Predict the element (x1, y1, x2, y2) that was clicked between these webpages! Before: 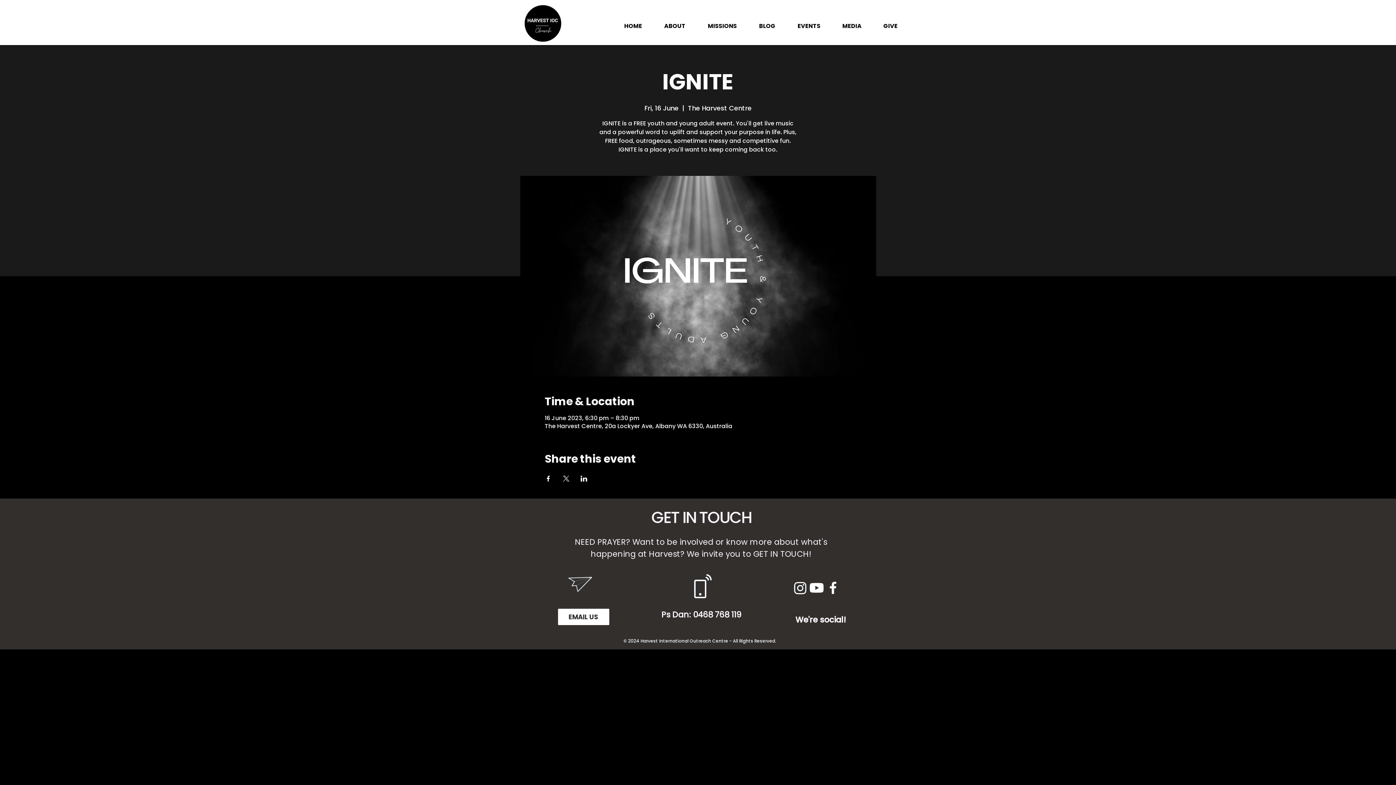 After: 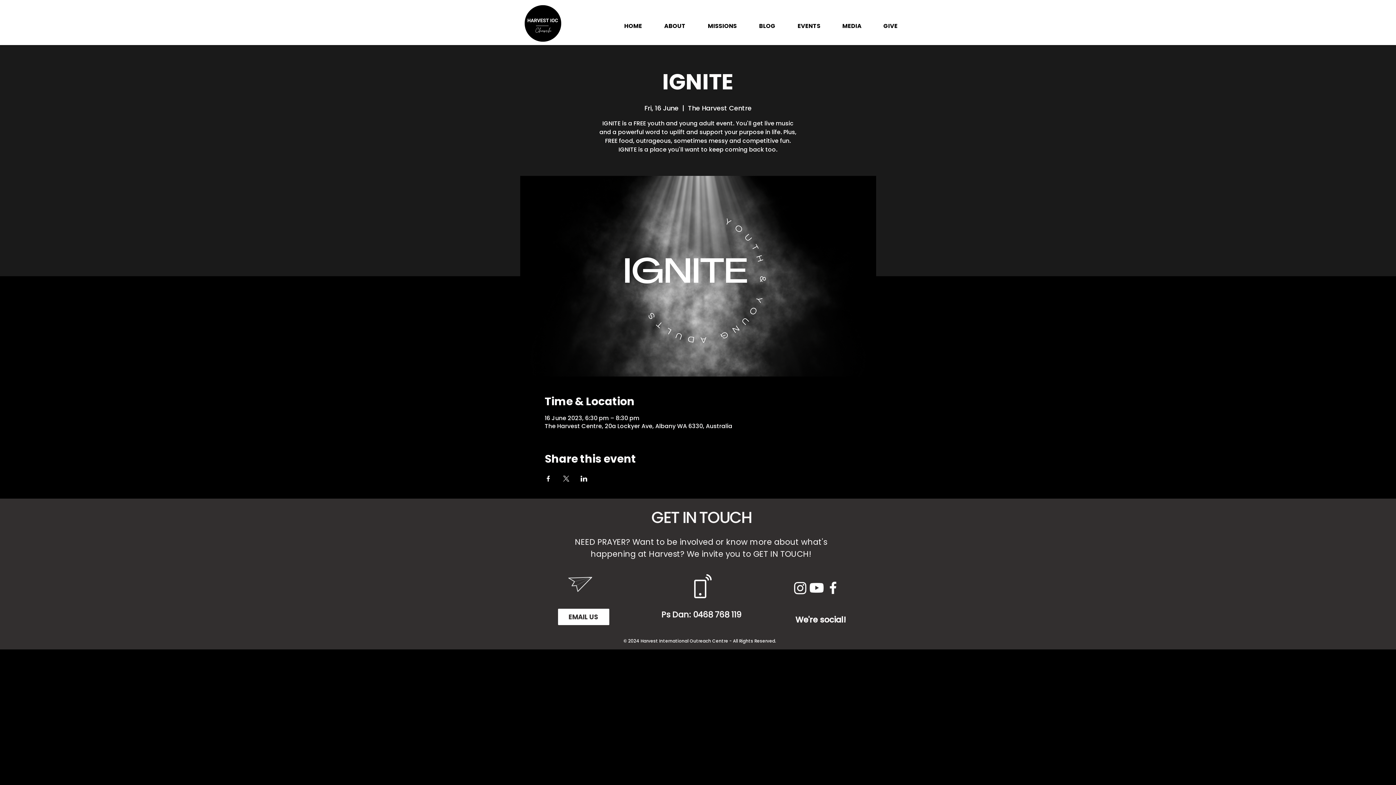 Action: label: Share event on LinkedIn bbox: (580, 476, 587, 481)